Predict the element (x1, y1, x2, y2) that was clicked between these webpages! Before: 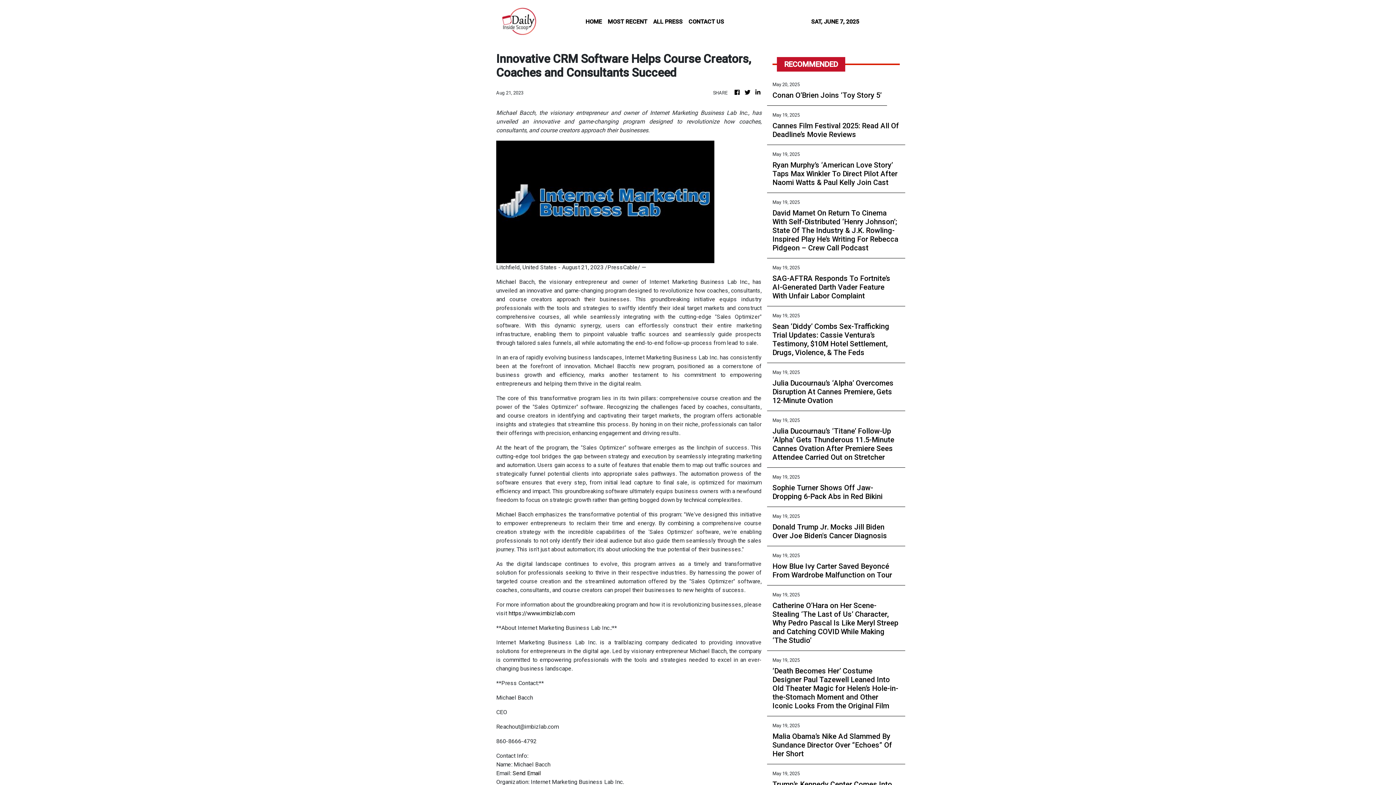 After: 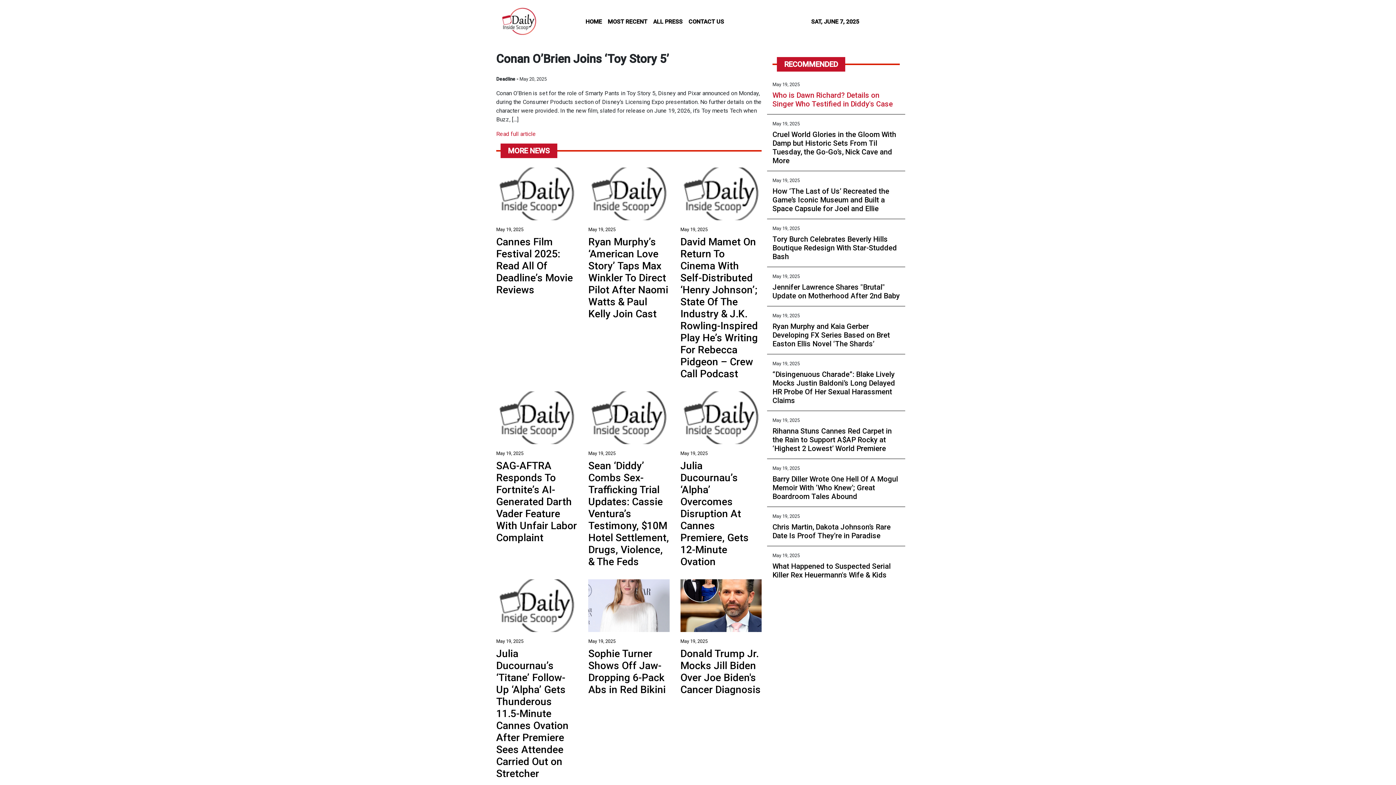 Action: bbox: (772, 90, 881, 99) label: Conan O’Brien Joins ‘Toy Story 5’